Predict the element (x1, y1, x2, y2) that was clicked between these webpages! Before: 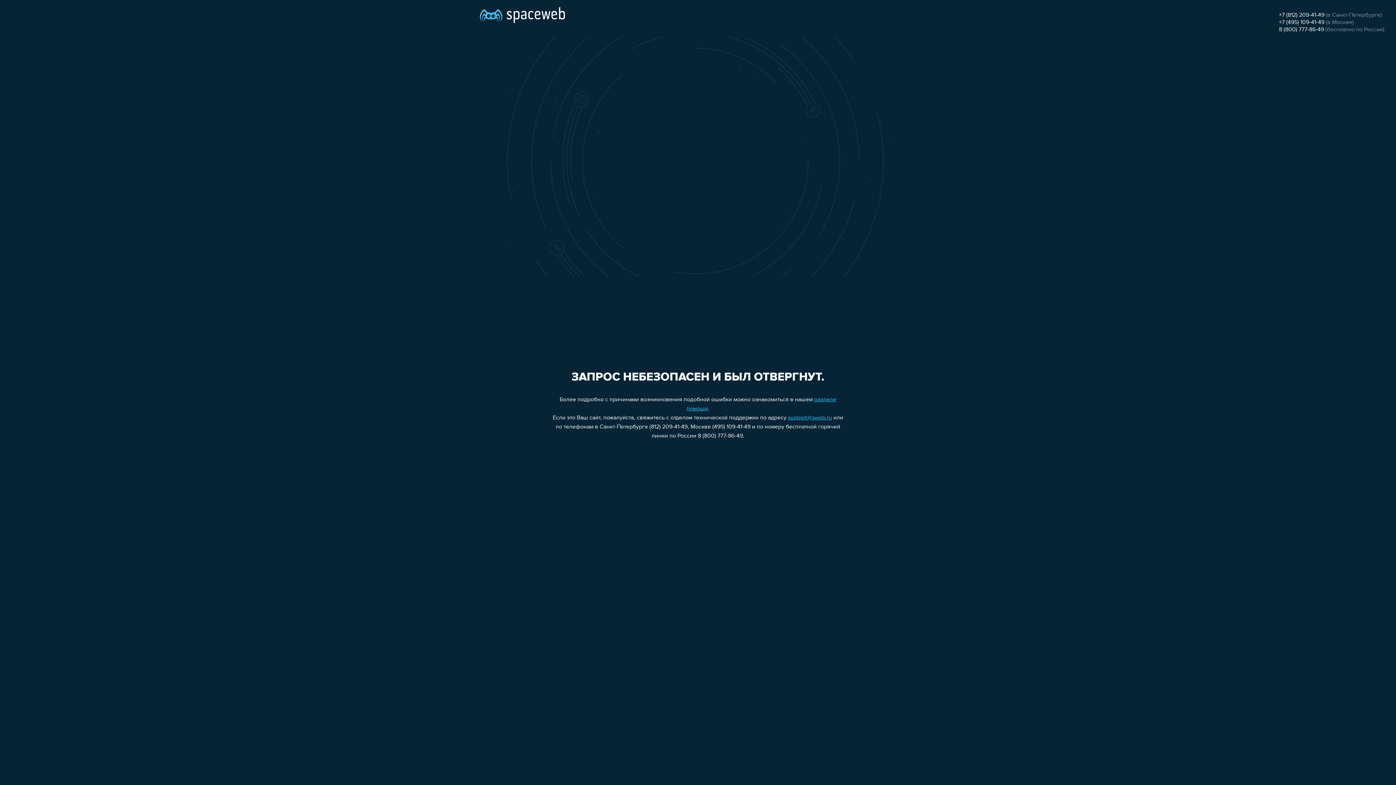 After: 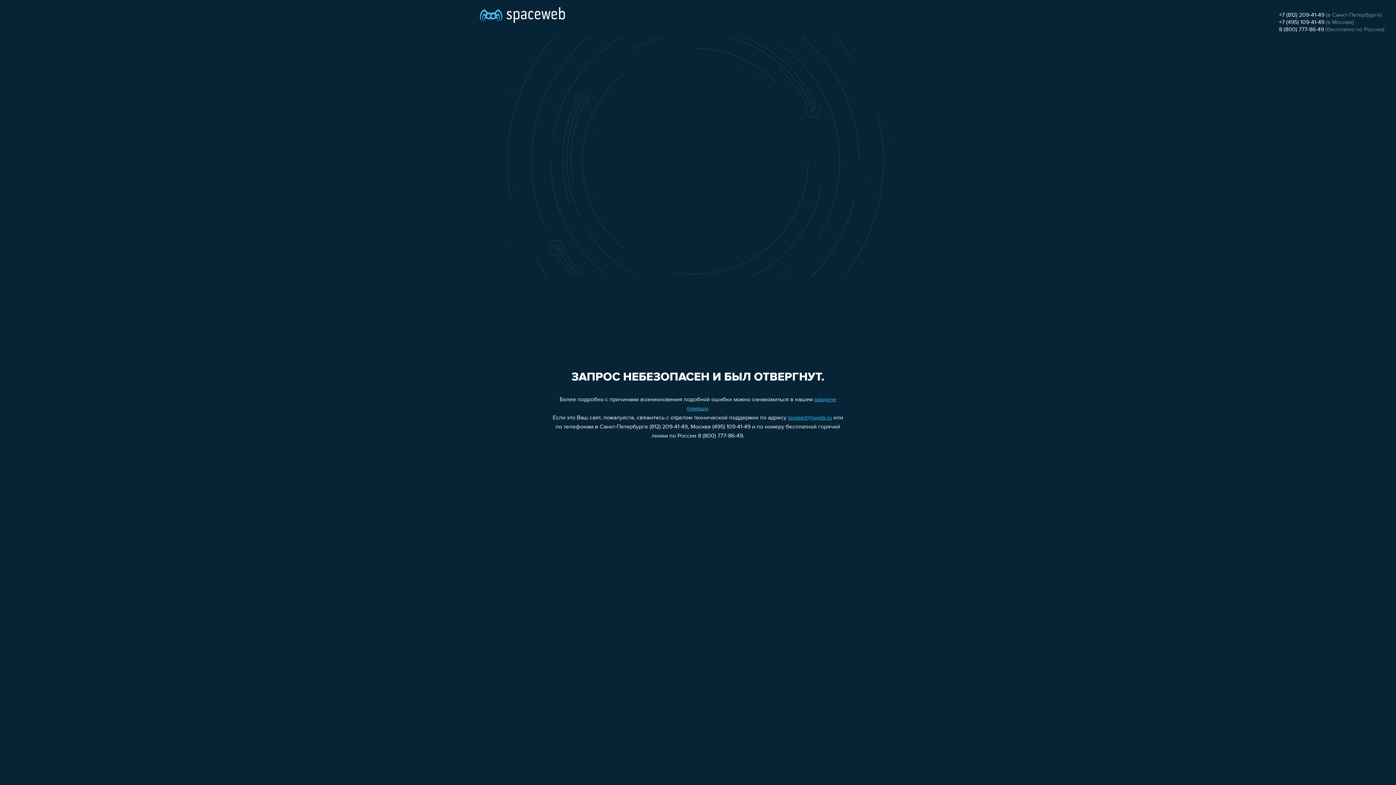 Action: bbox: (1279, 12, 1324, 18) label: +7 (812) 209-41-49